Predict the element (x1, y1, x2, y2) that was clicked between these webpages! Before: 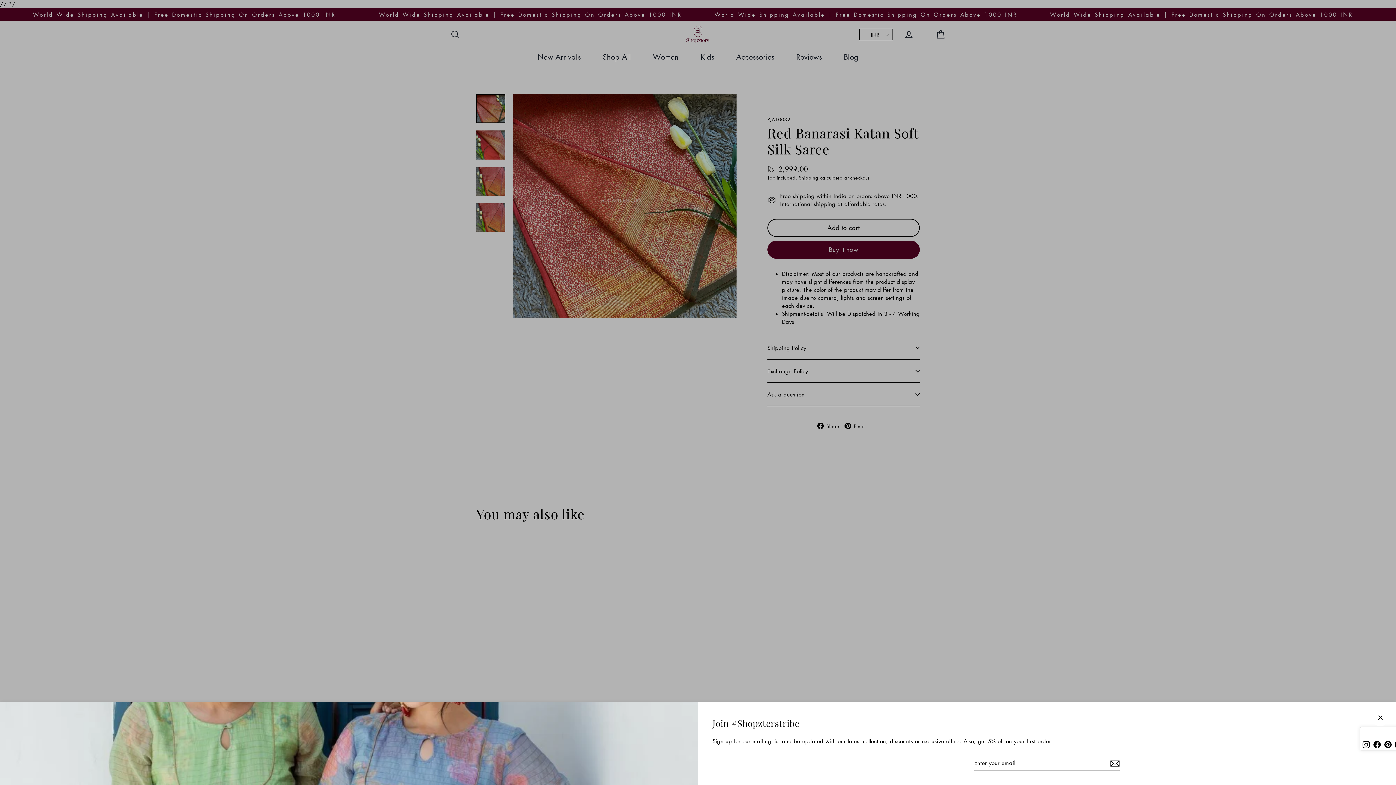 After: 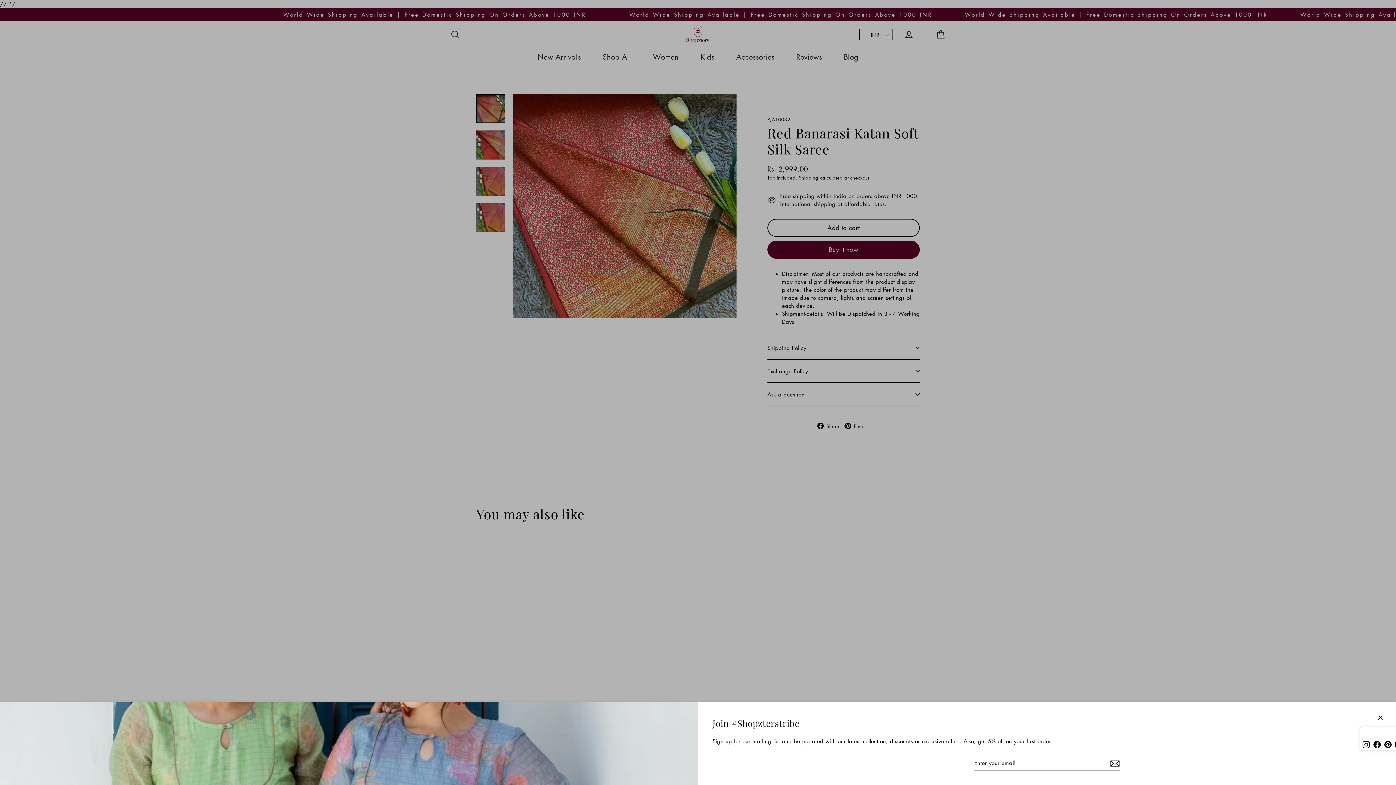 Action: bbox: (1382, 738, 1393, 750) label: Pinterest